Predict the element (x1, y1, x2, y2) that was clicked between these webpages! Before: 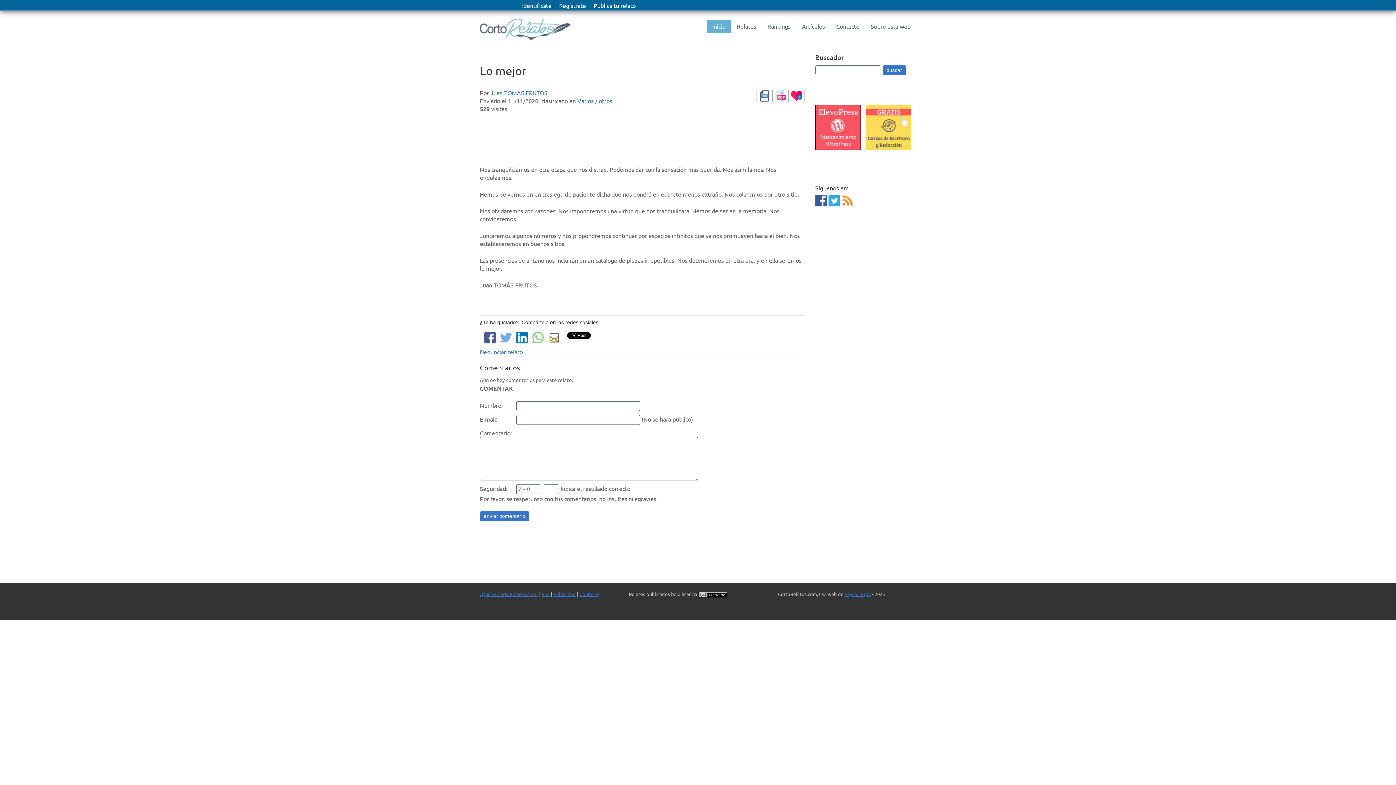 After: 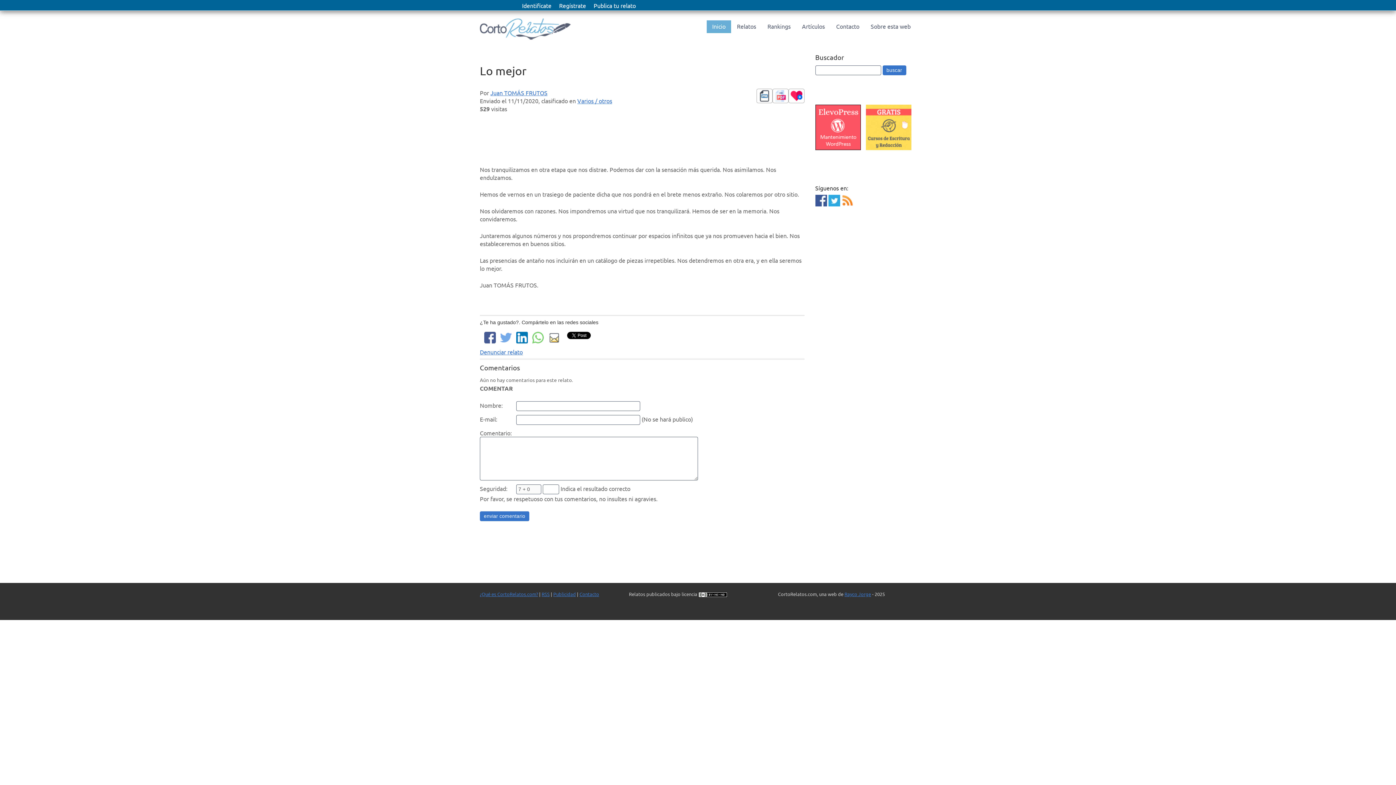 Action: bbox: (866, 143, 911, 151)